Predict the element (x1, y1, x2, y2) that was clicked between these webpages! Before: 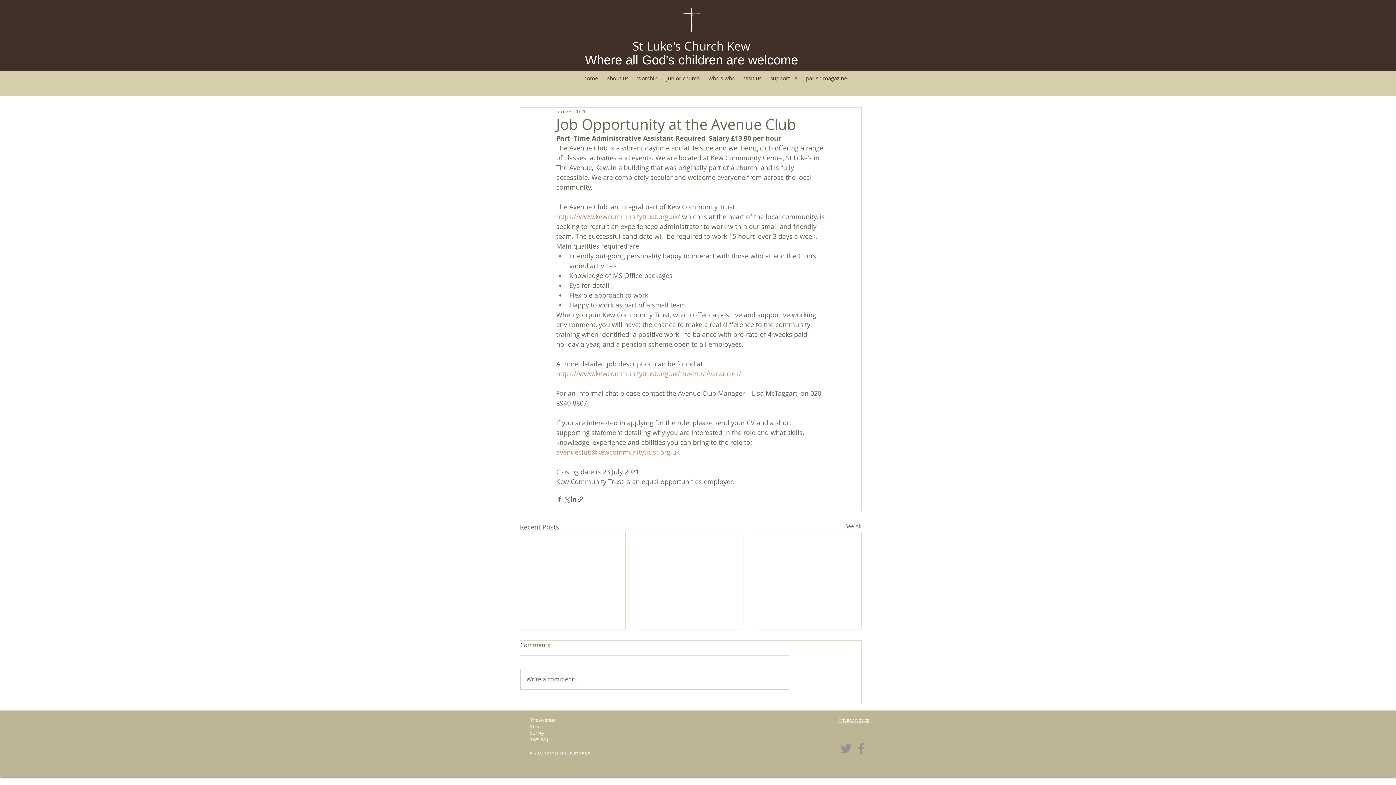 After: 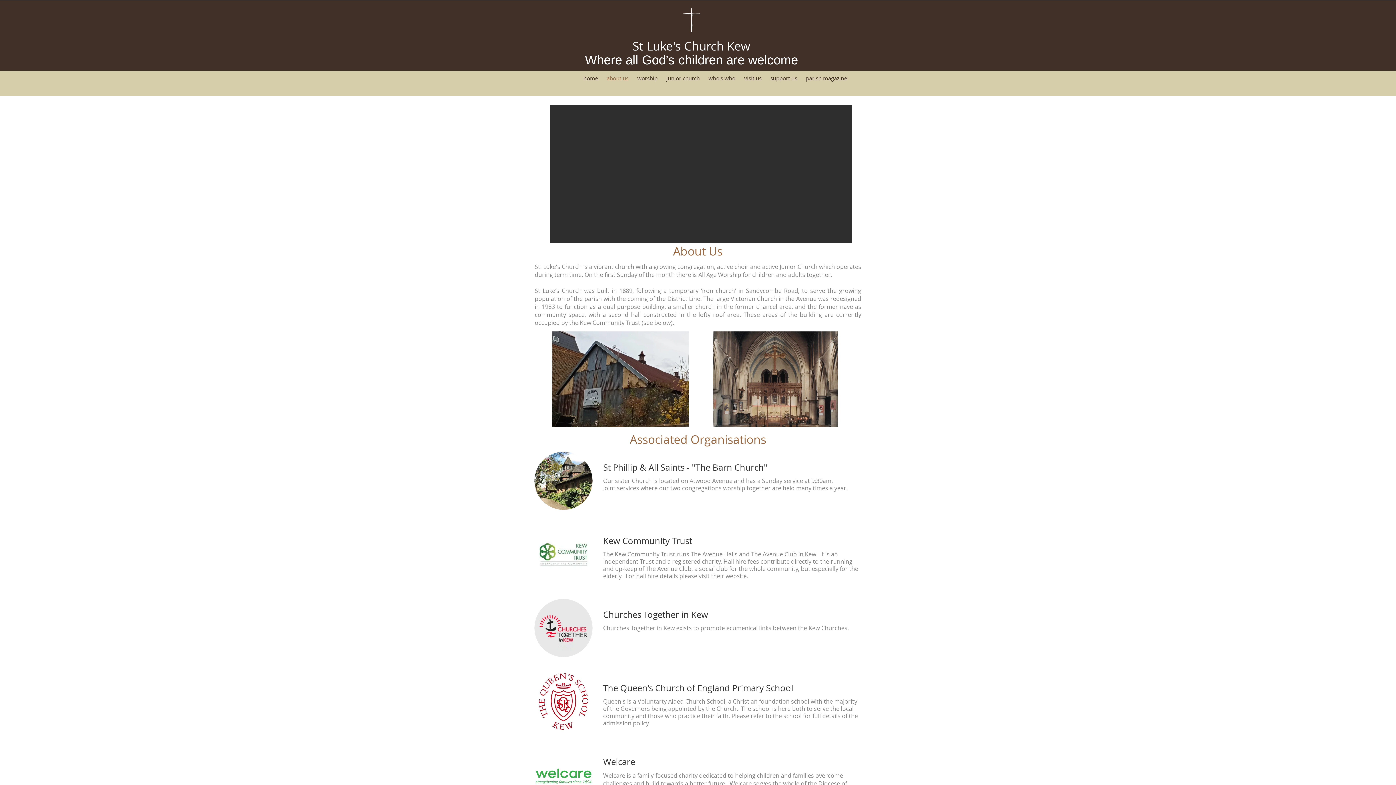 Action: bbox: (602, 74, 633, 81) label: about us